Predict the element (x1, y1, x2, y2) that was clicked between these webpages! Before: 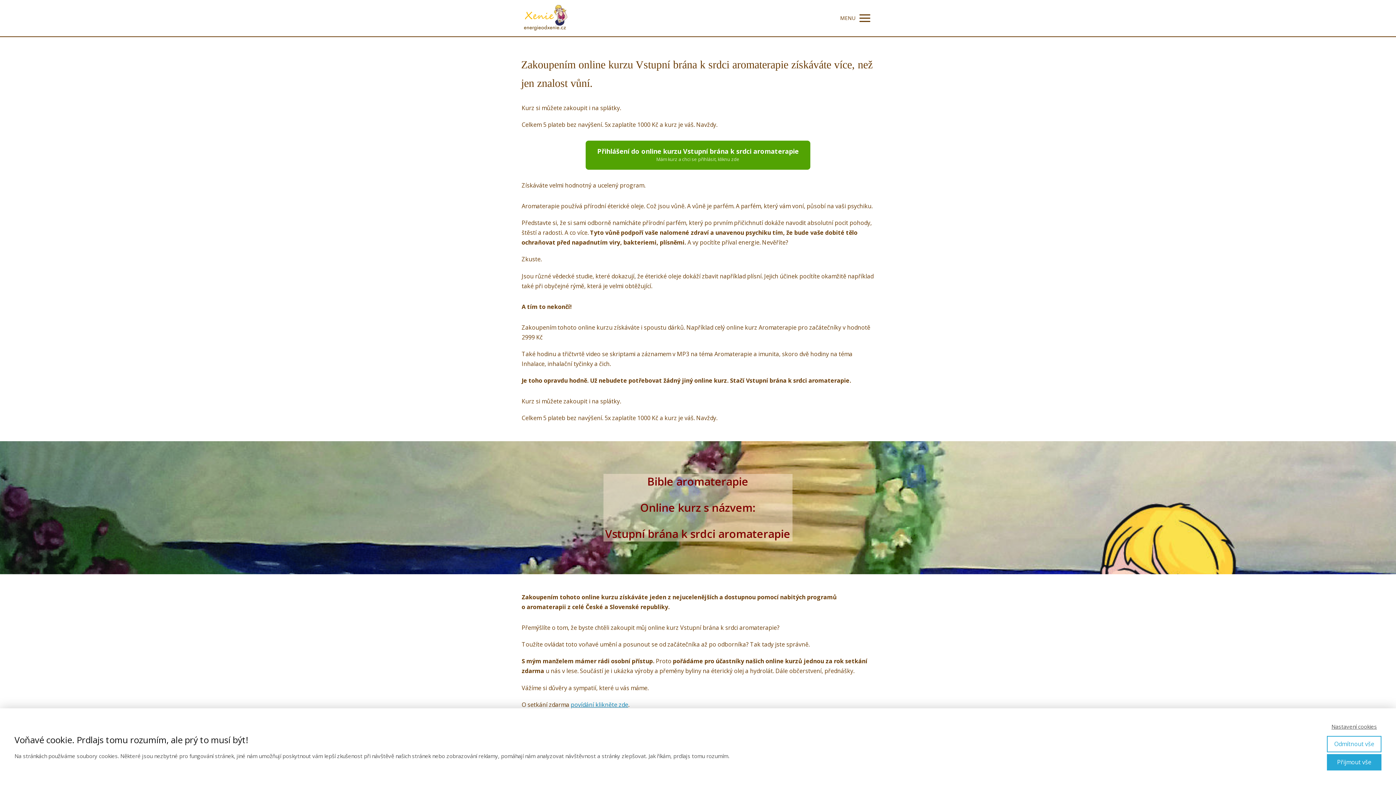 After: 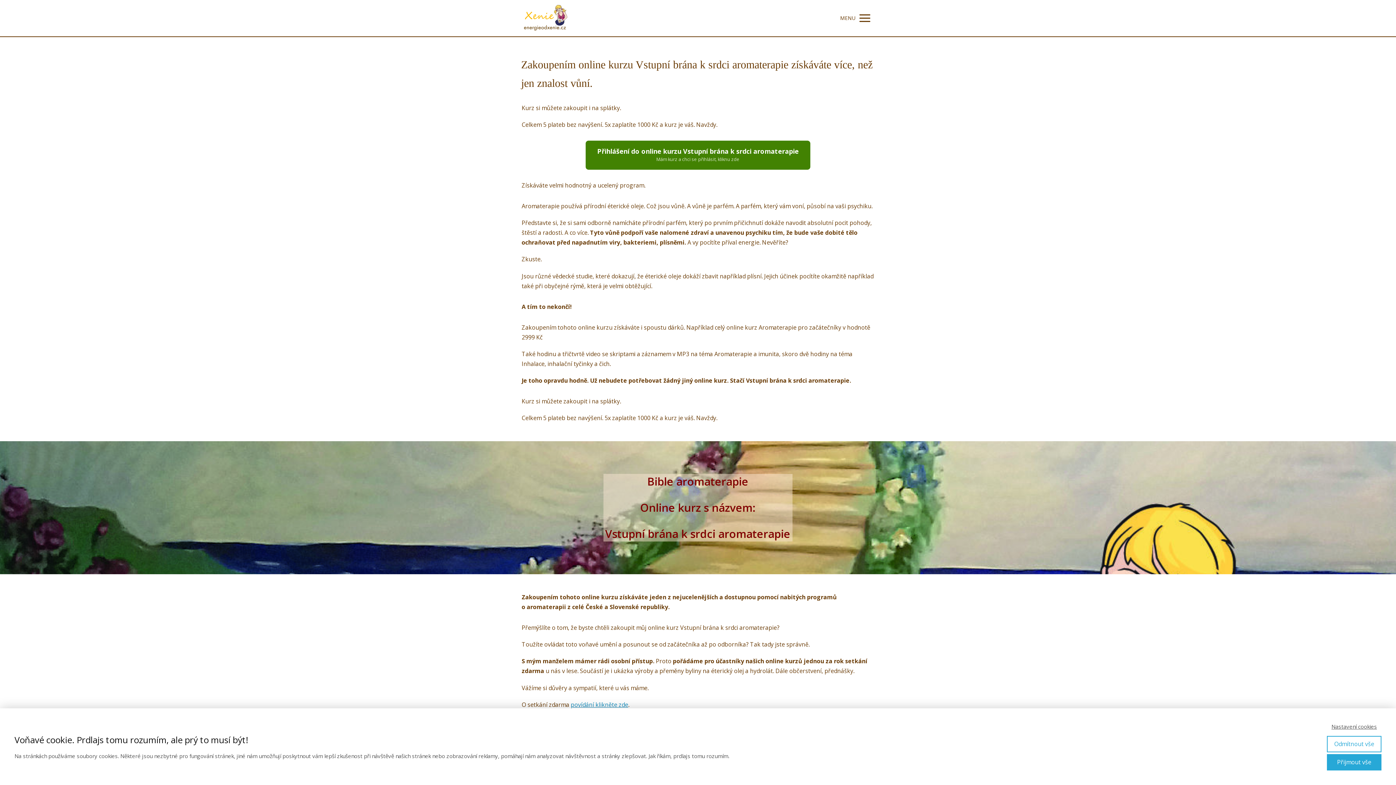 Action: label: Přihlášení do online kurzu Vstupní brána k srdci aromaterapie
Mám kurz a chci se přihlásit, kliknu zde bbox: (585, 140, 810, 169)